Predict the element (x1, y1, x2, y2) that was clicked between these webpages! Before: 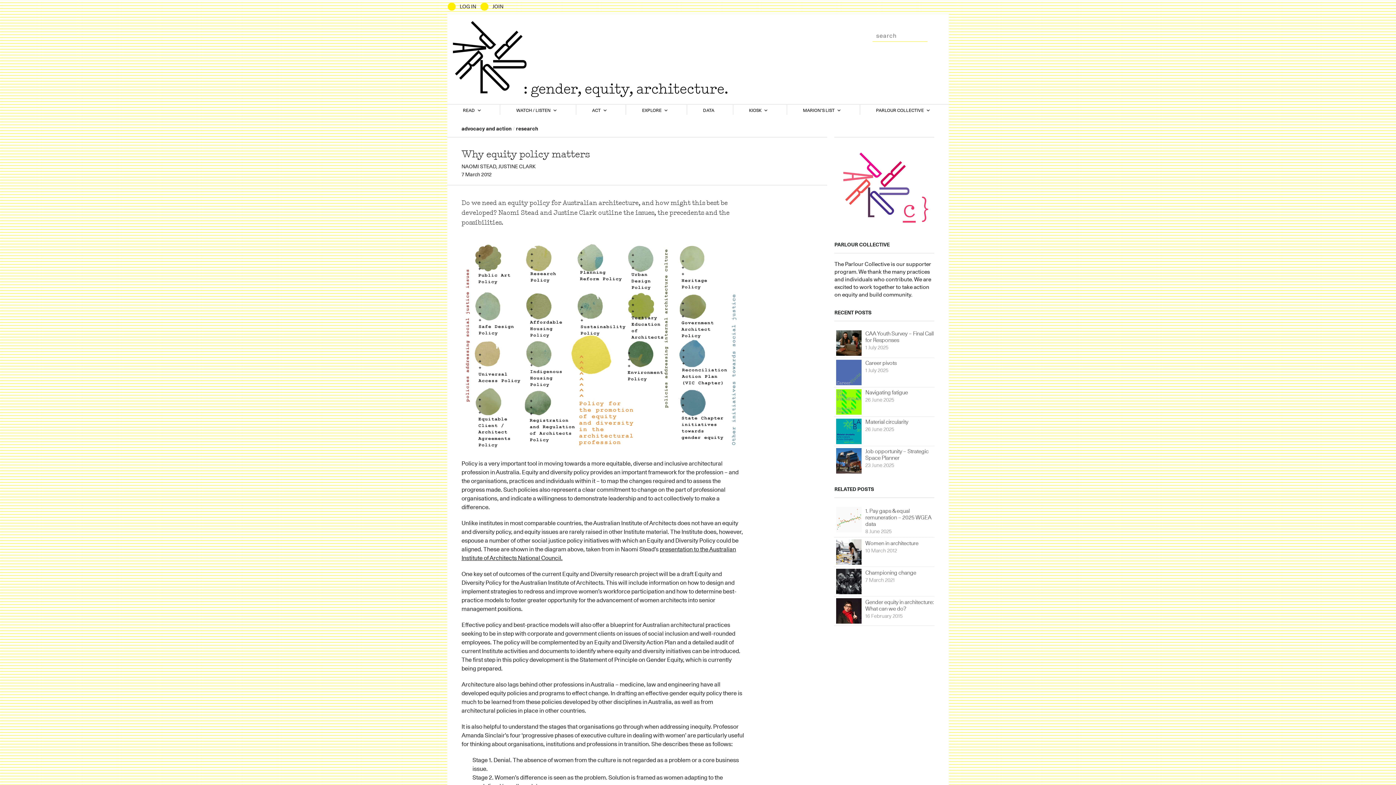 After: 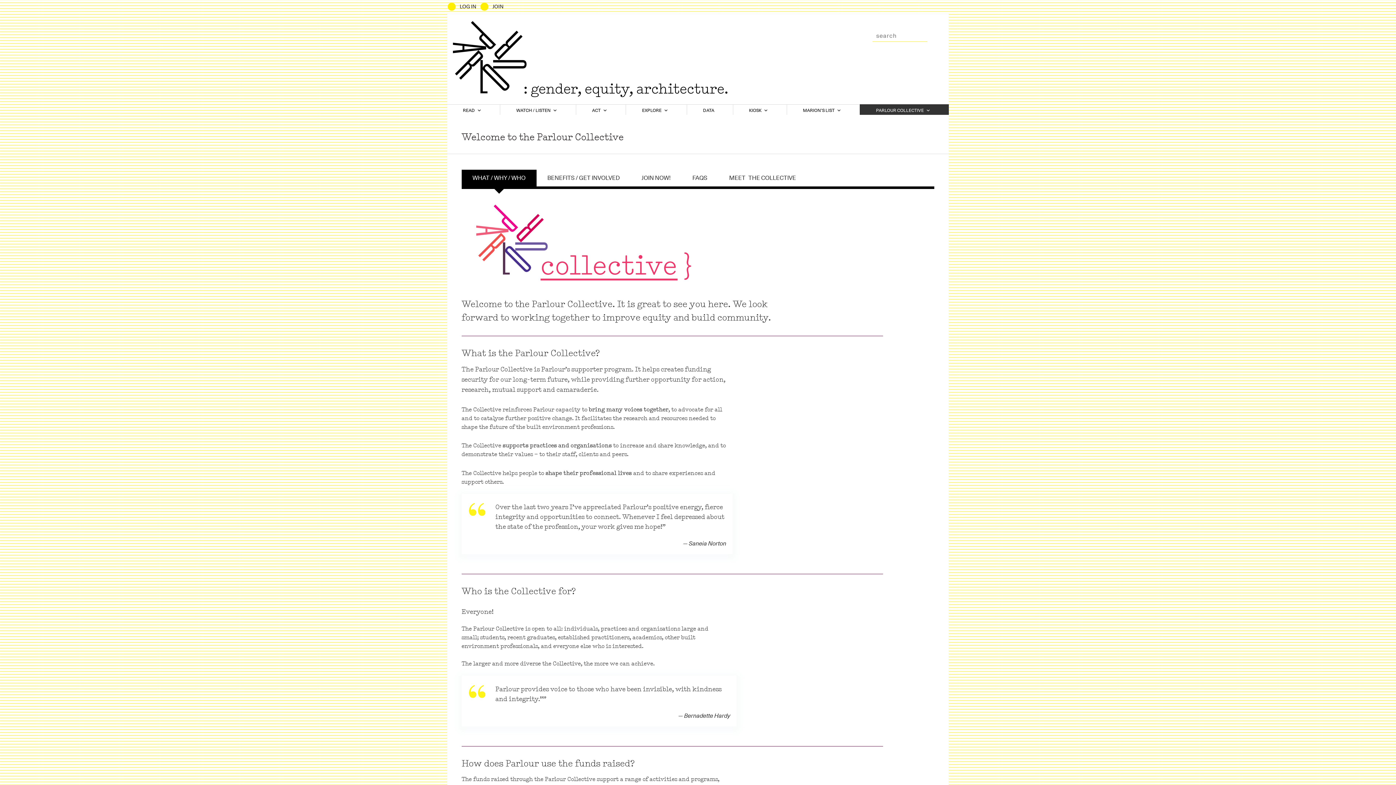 Action: bbox: (834, 261, 889, 267) label: The Parlour Collective